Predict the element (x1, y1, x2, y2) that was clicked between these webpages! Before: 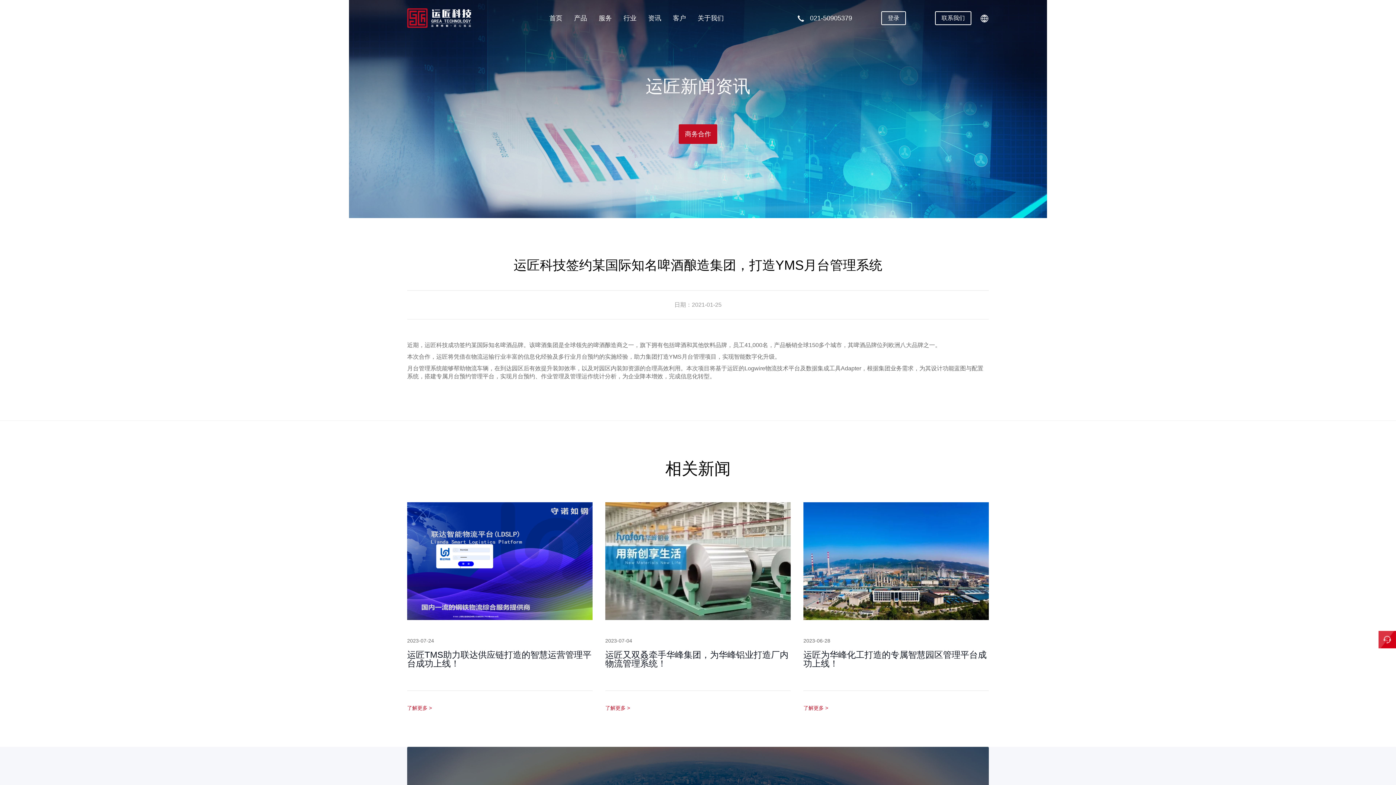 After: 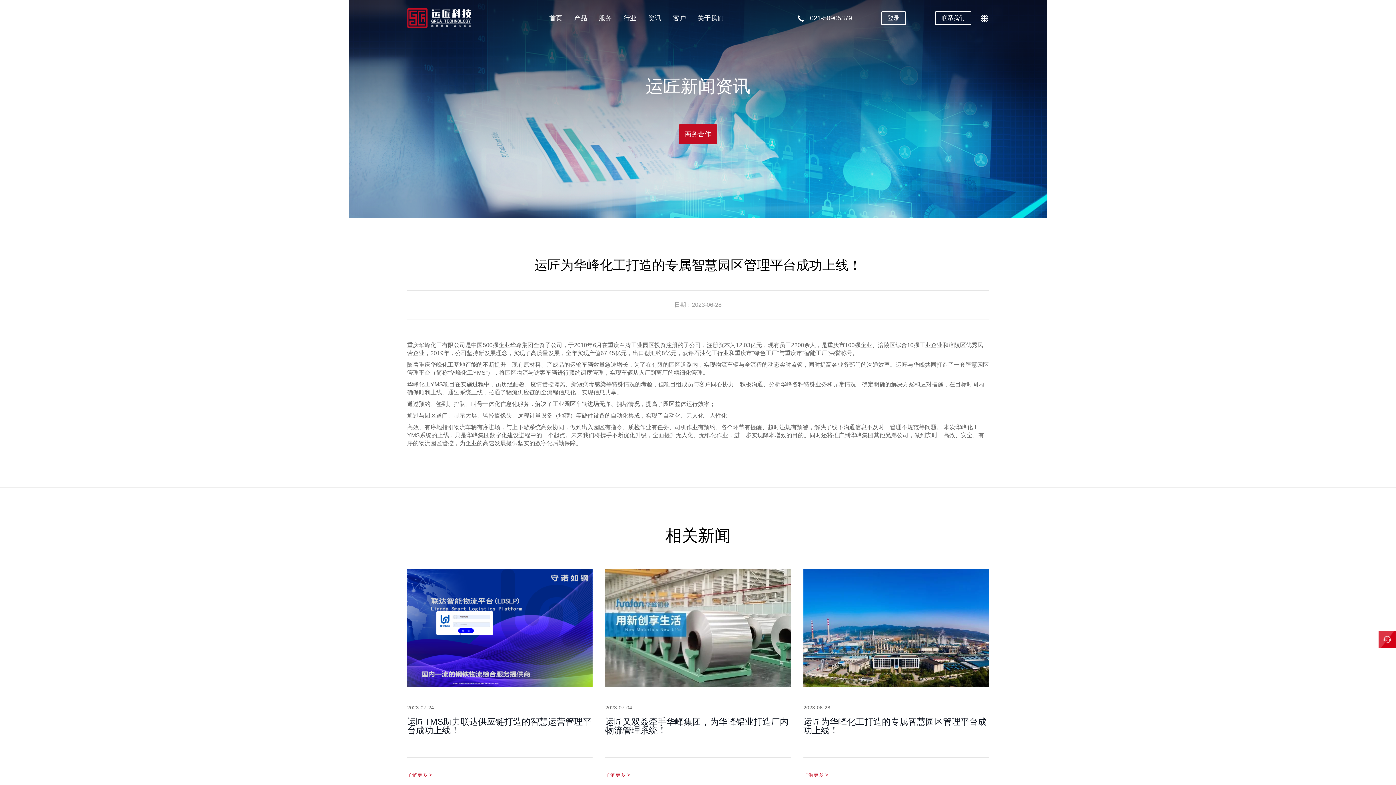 Action: label: 运匠为华峰化工打造的专属智慧园区管理平台成功上线！ bbox: (803, 650, 986, 668)